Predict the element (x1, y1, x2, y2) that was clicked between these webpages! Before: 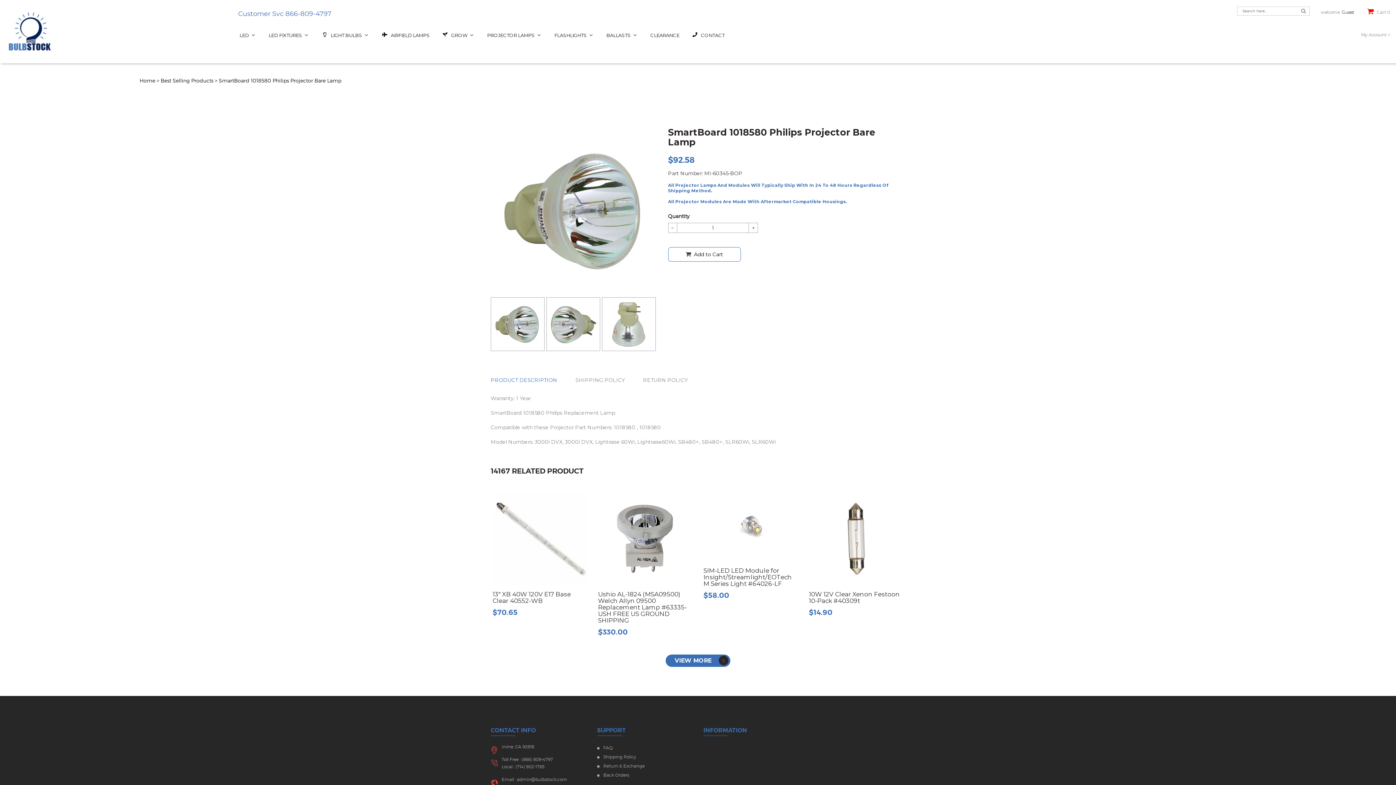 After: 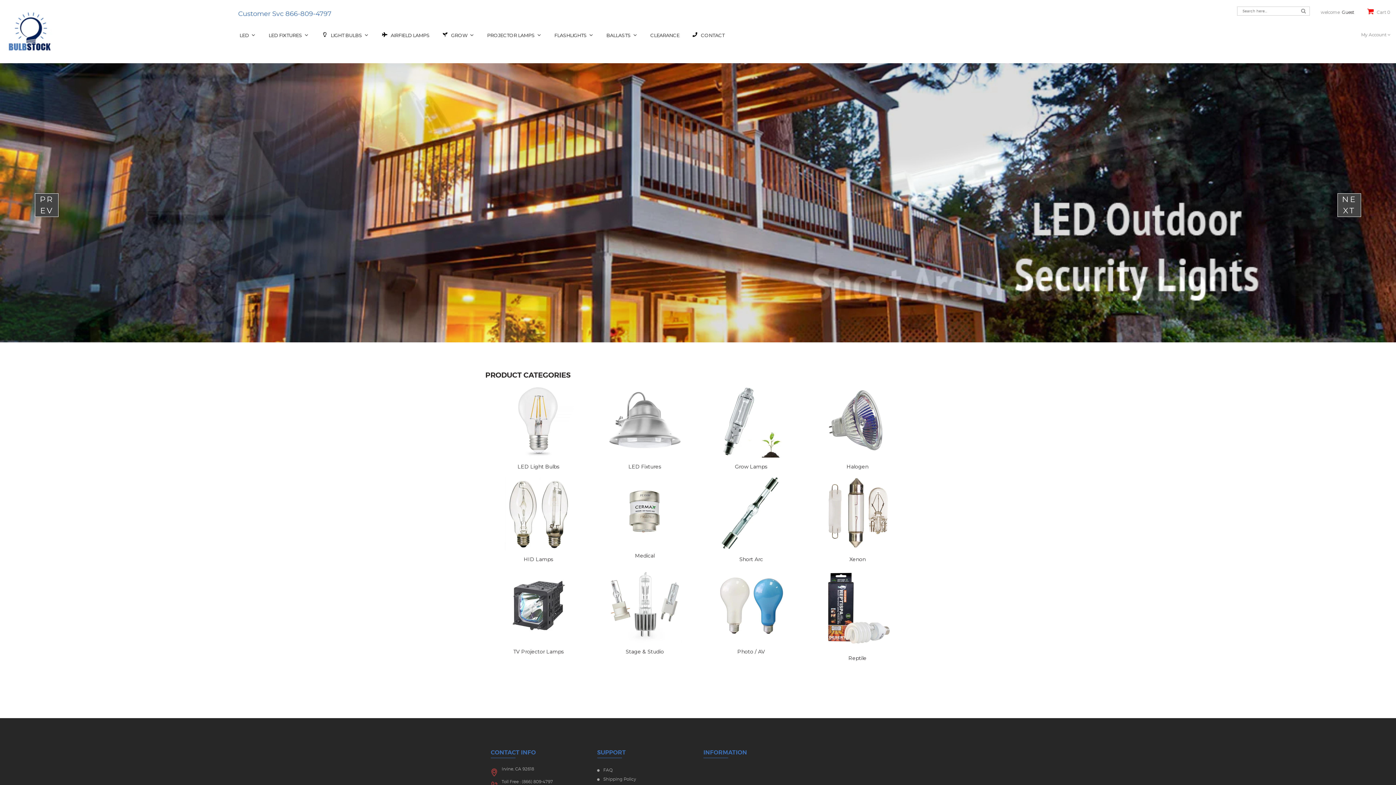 Action: bbox: (139, 77, 155, 83) label: Home